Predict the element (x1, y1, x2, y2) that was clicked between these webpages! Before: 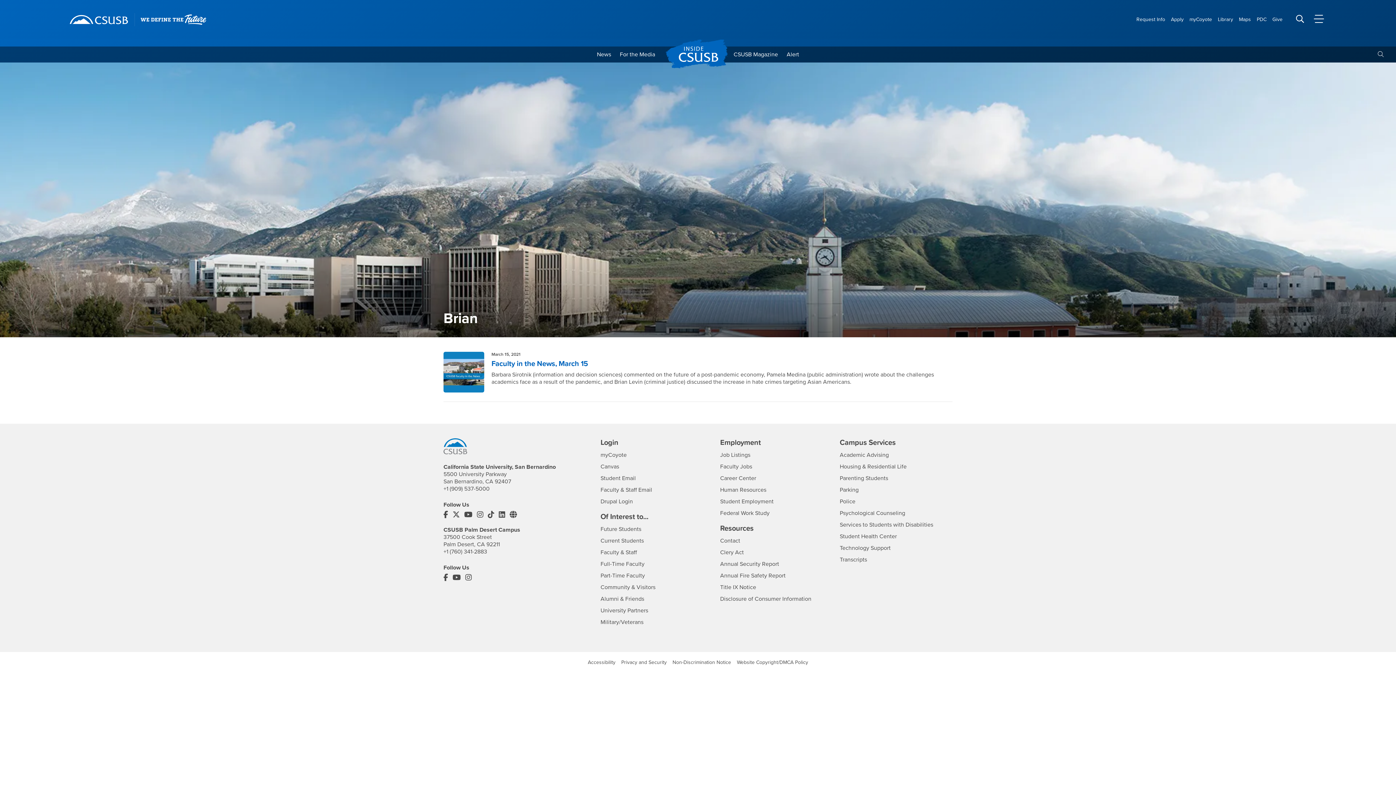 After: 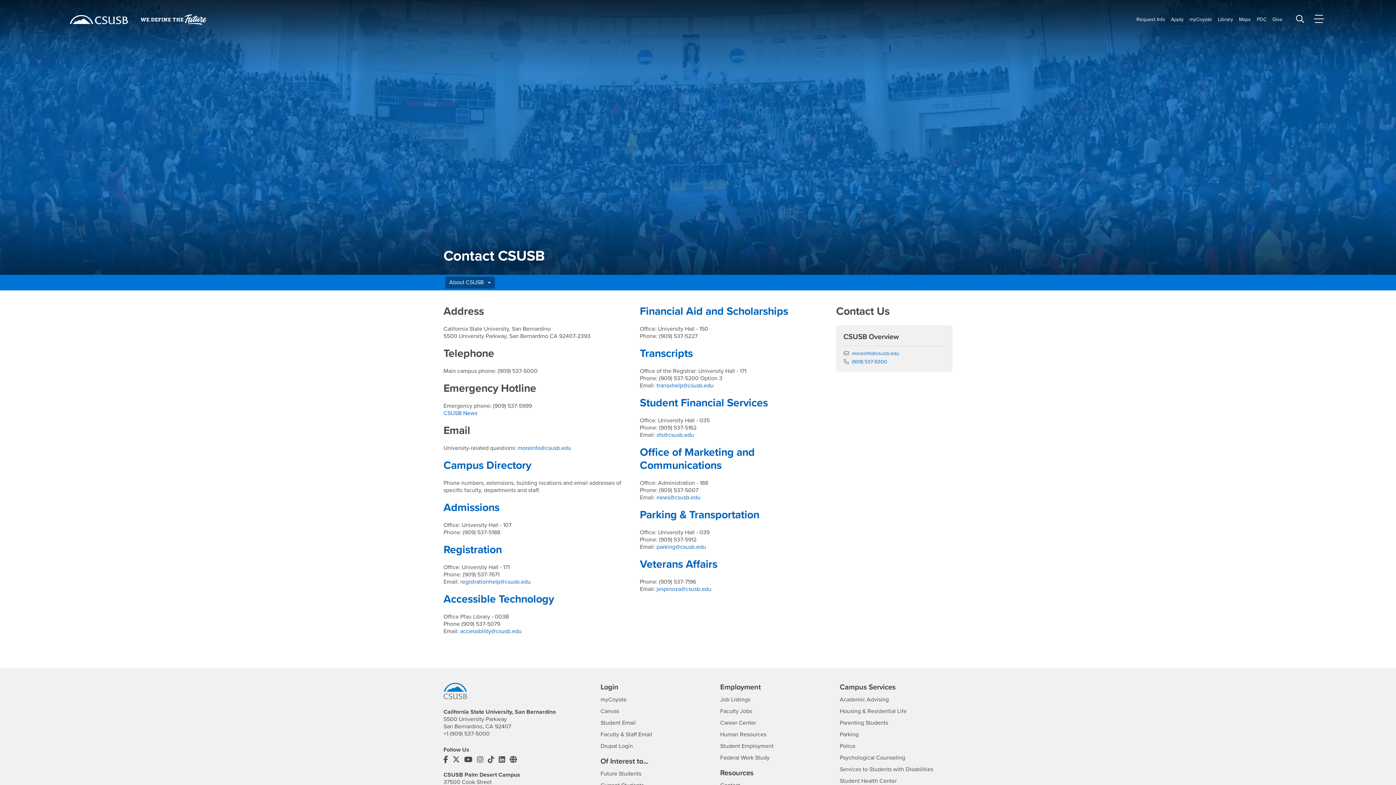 Action: label: Contact
CSUSB bbox: (720, 537, 740, 544)